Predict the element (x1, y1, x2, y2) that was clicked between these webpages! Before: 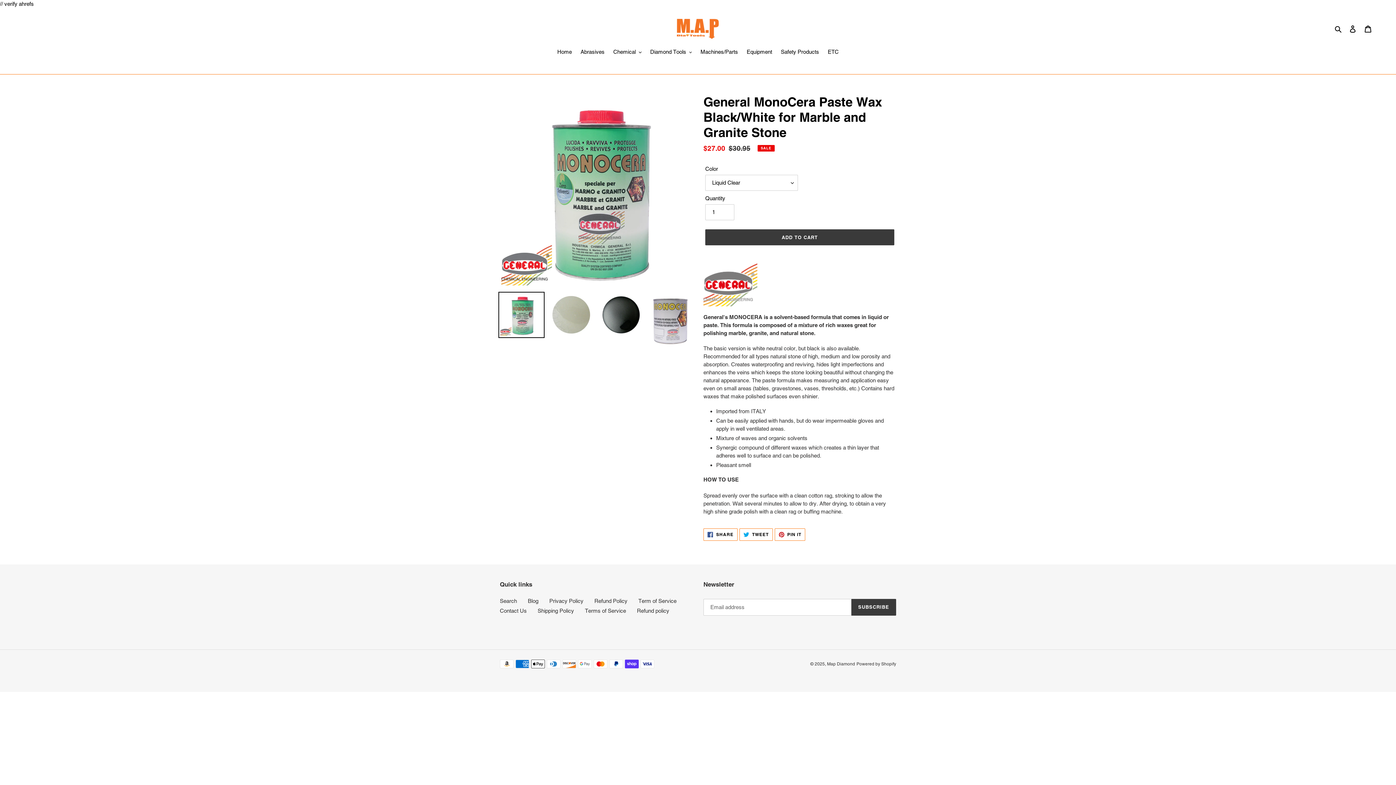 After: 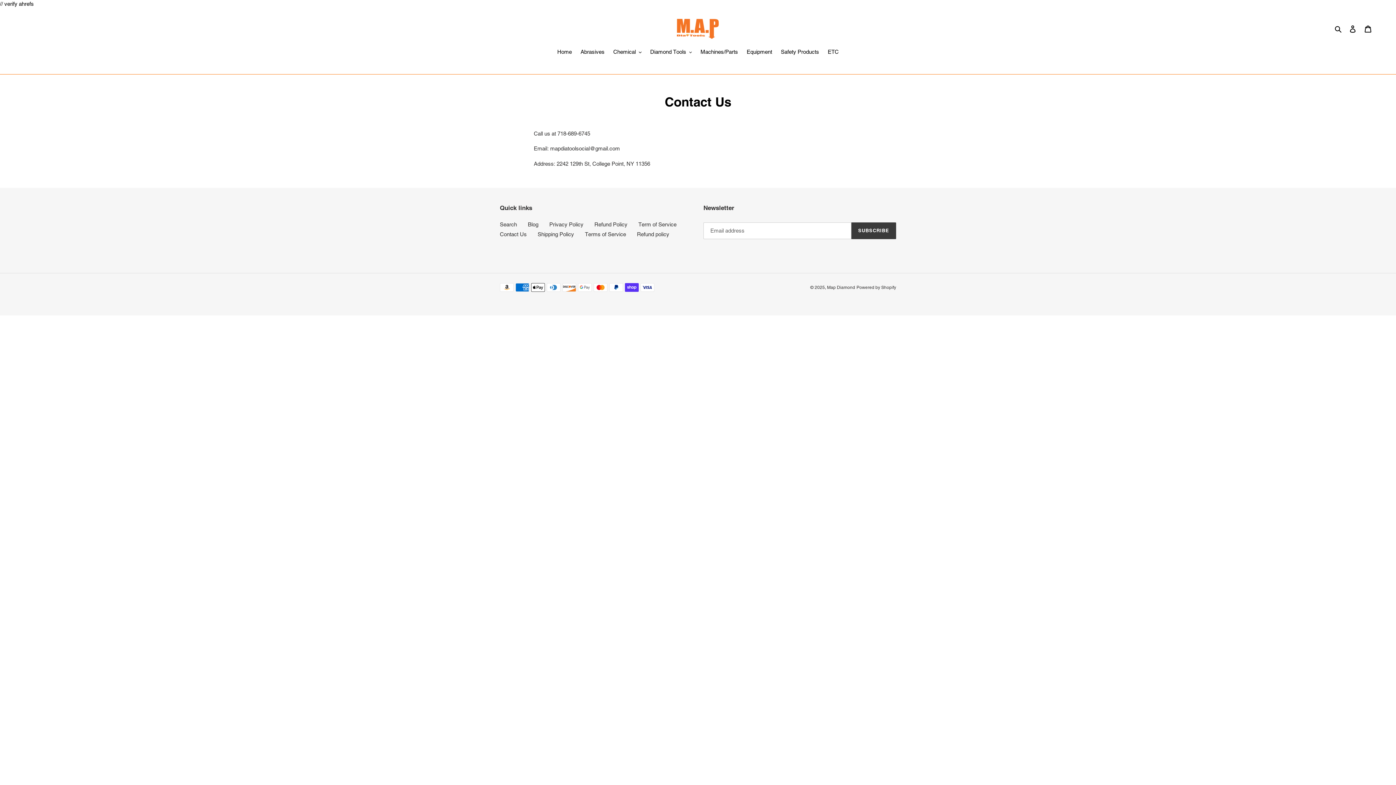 Action: label: Contact Us bbox: (500, 607, 526, 614)